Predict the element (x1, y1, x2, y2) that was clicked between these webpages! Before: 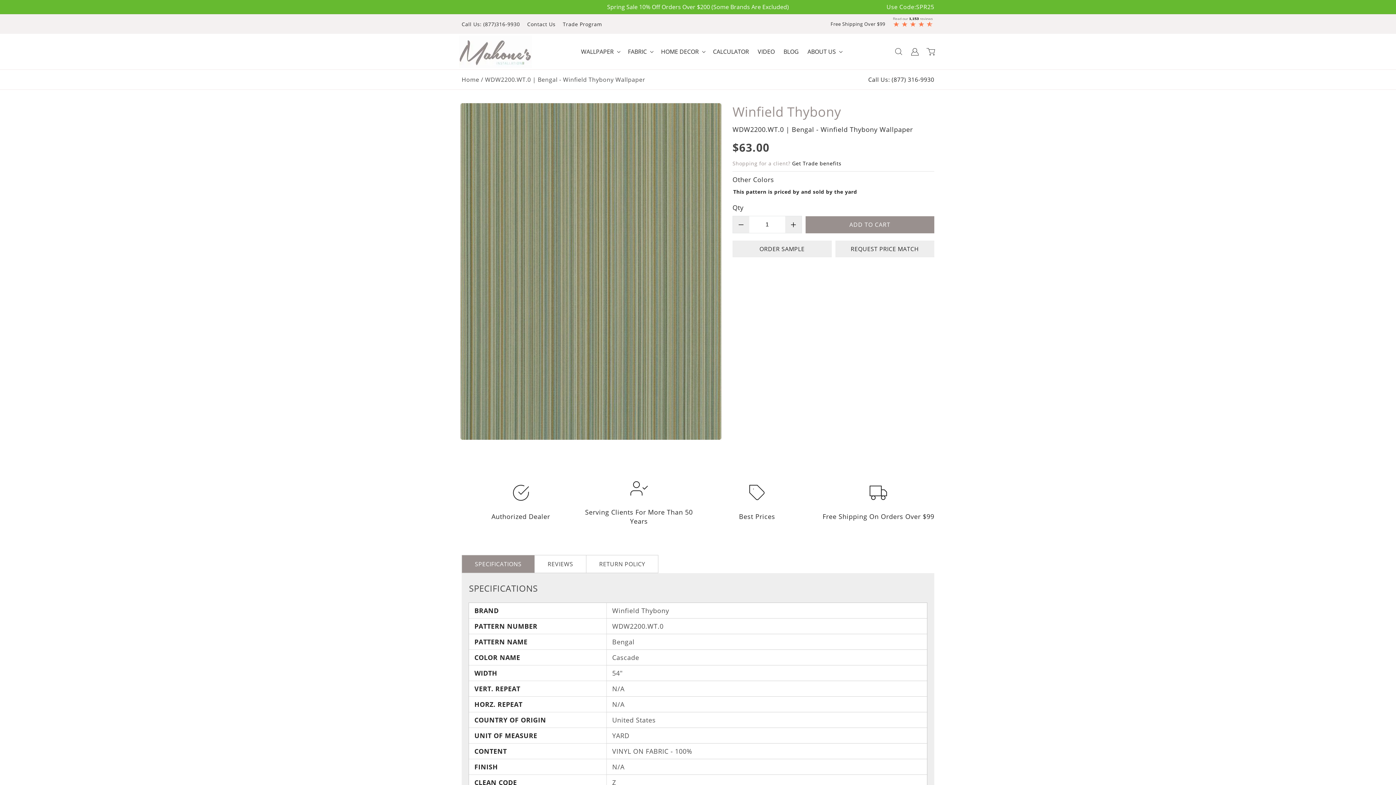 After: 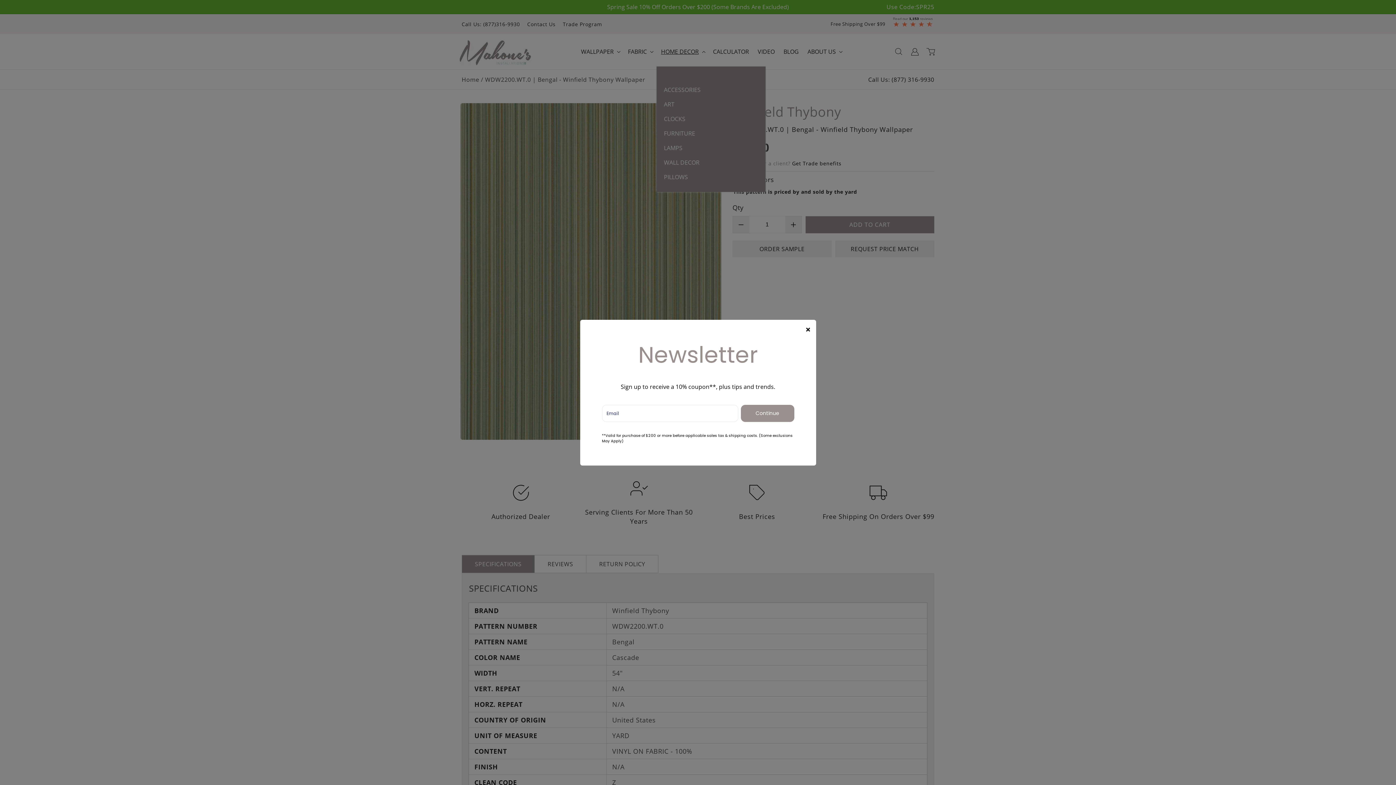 Action: bbox: (656, 36, 708, 66) label: HOME DECOR